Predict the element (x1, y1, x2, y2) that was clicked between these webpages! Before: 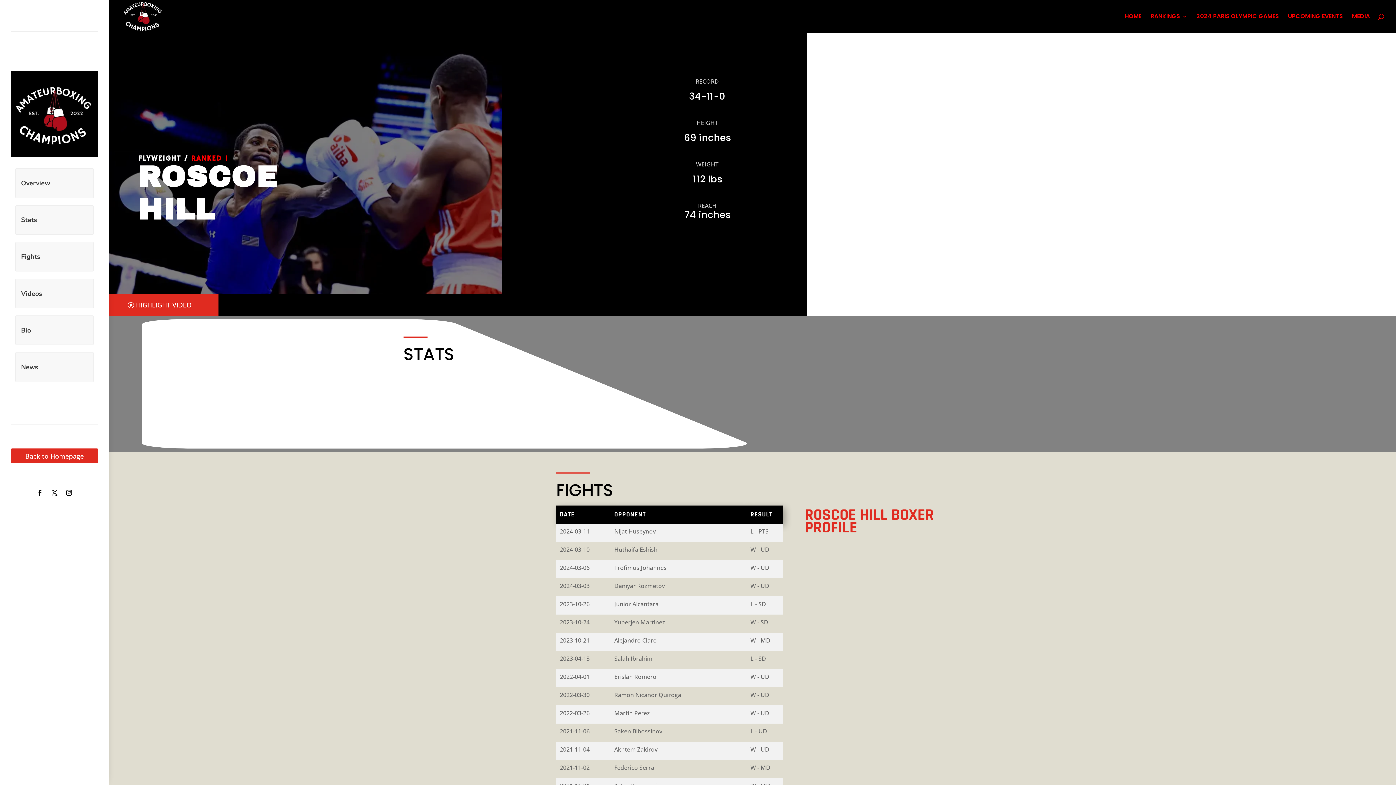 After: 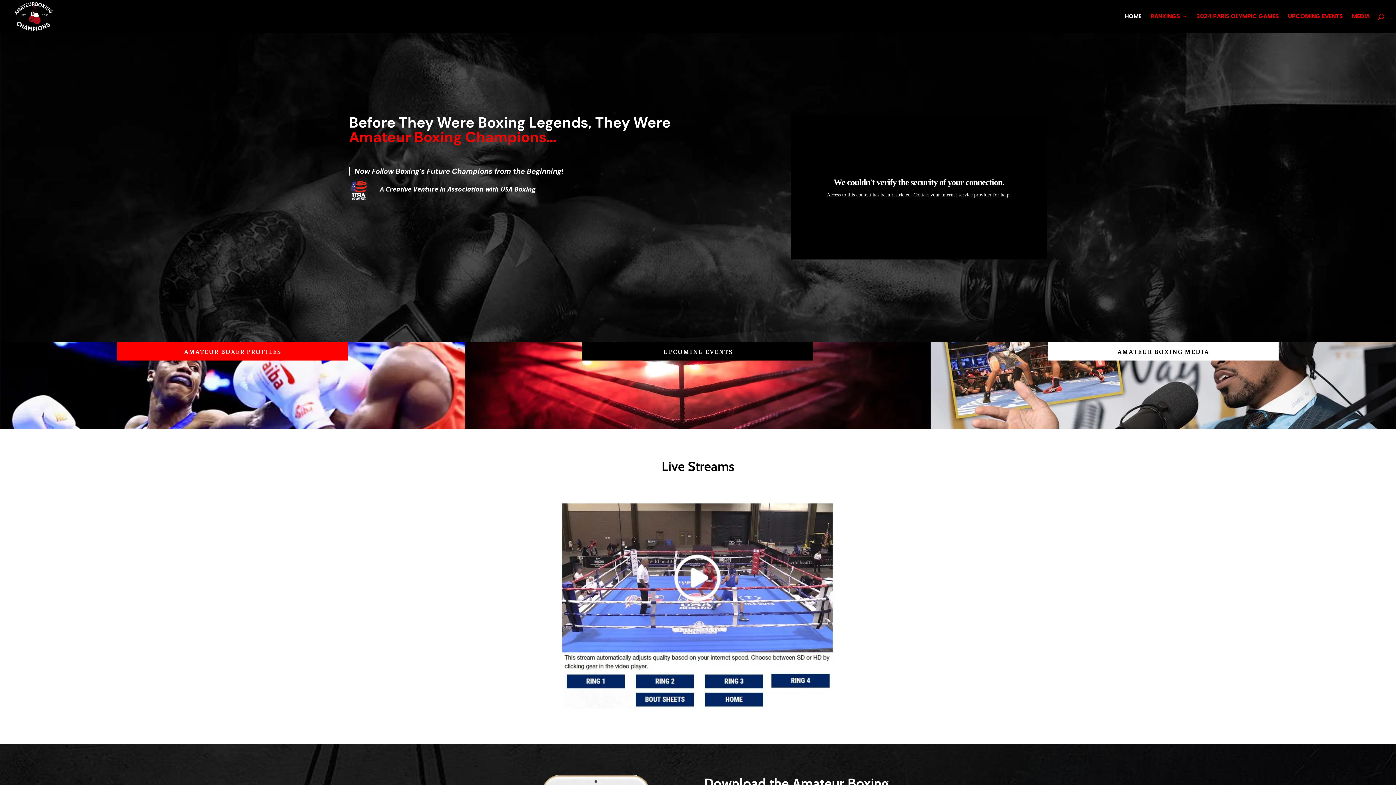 Action: label: HOME bbox: (1125, 13, 1141, 32)